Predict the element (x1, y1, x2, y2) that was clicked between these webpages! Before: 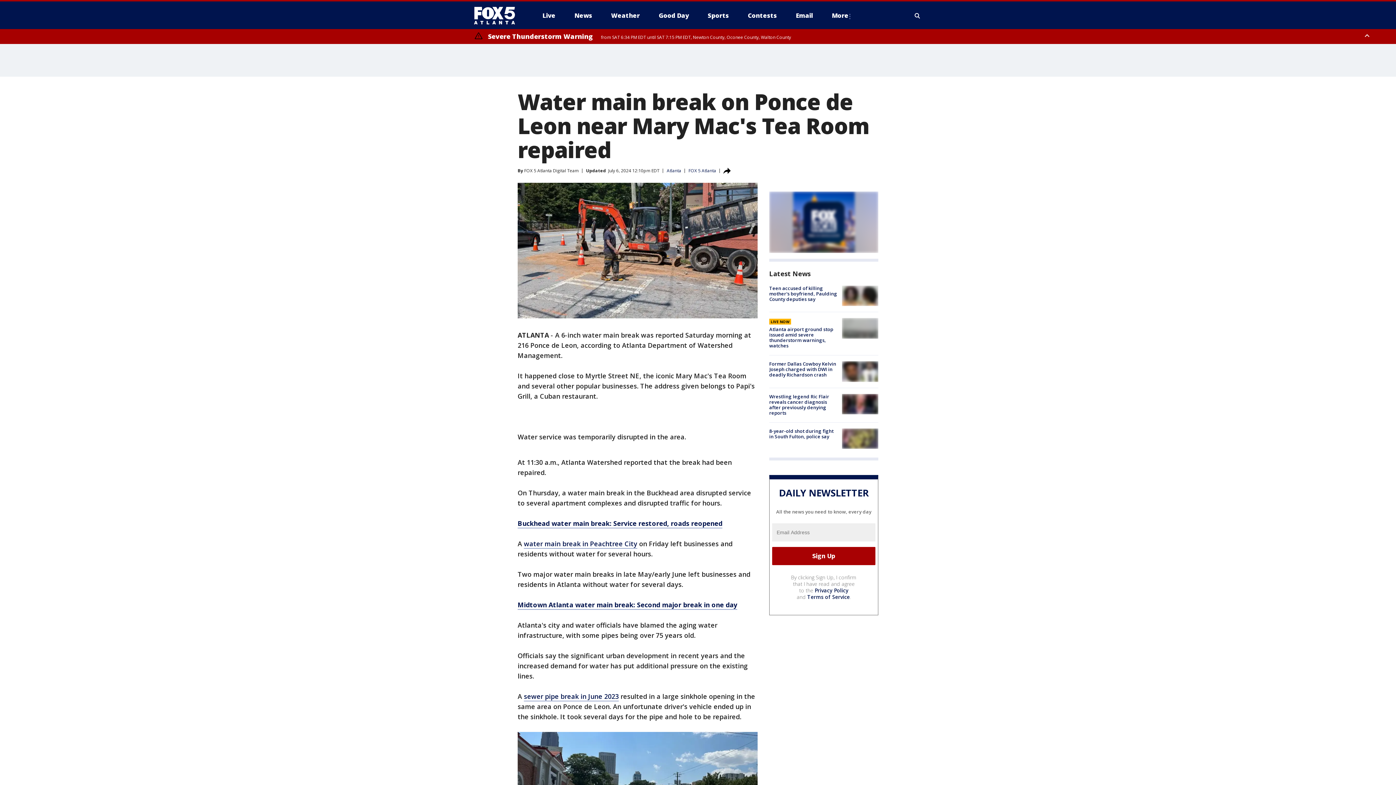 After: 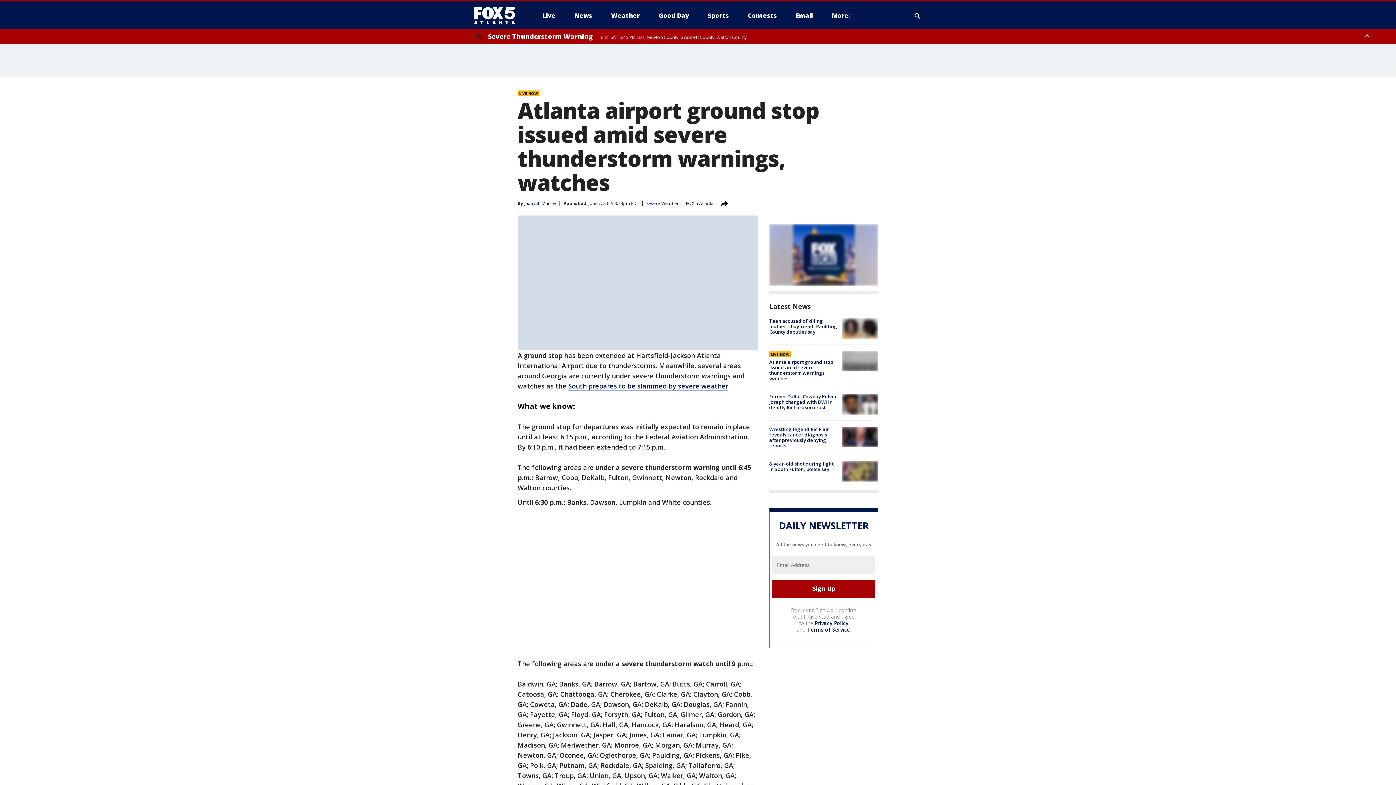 Action: bbox: (842, 318, 878, 338)